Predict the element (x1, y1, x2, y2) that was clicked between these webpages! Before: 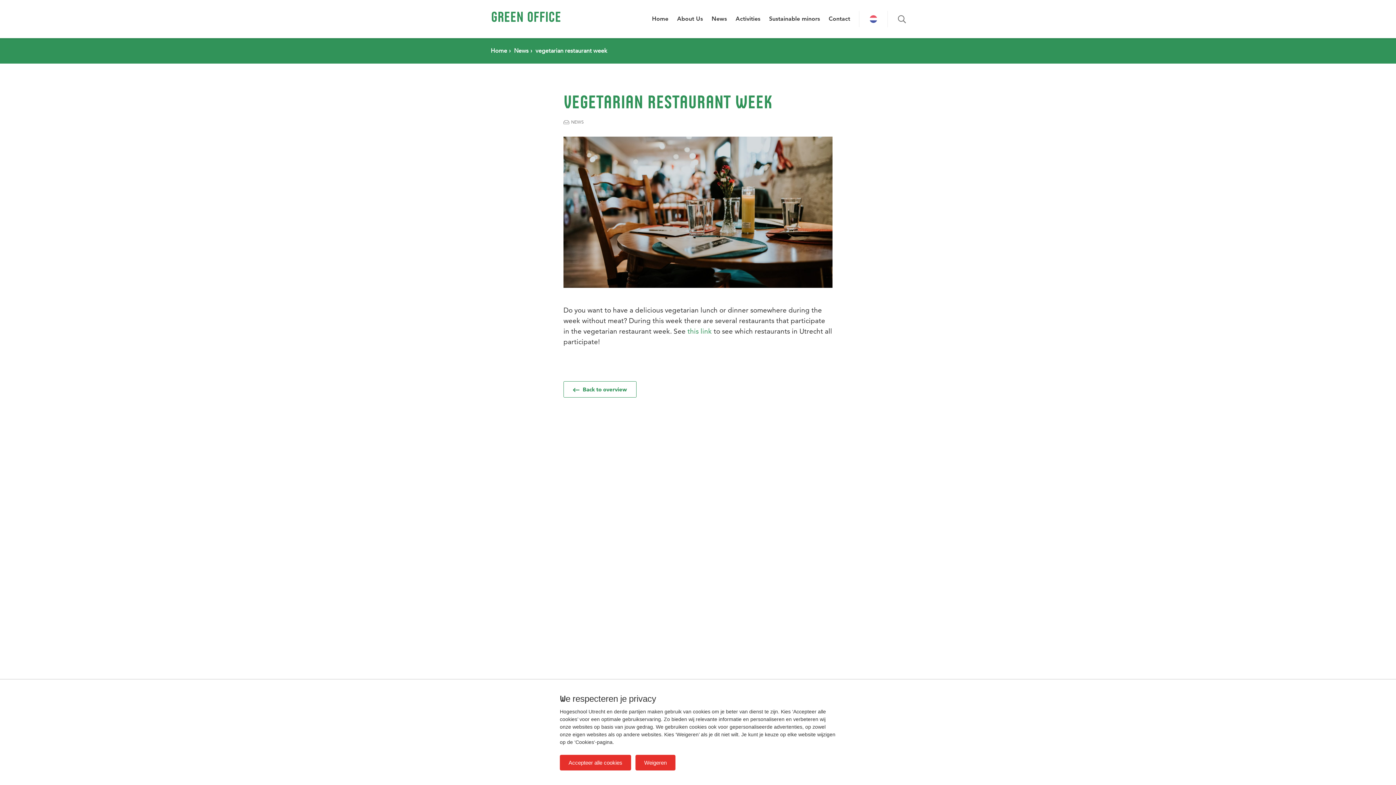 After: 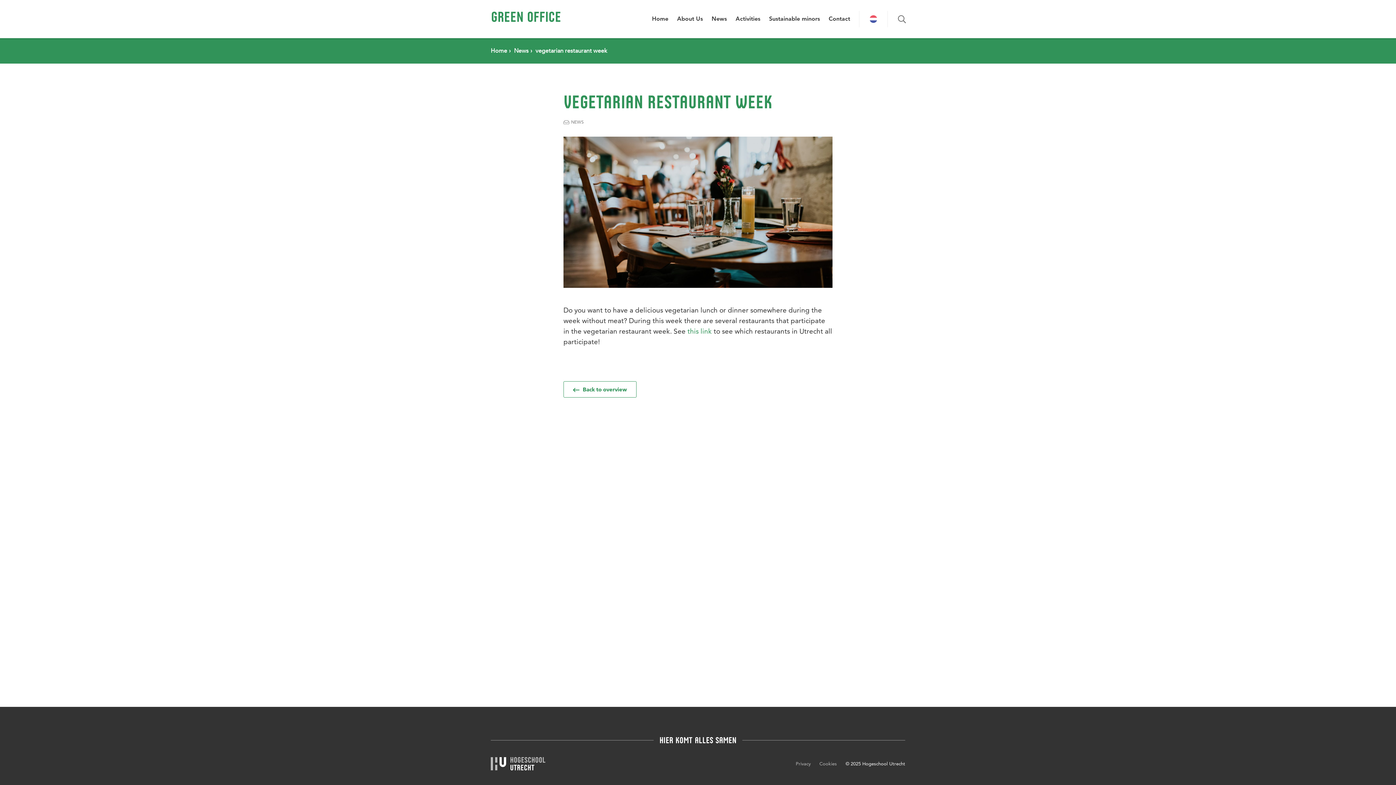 Action: label: Accepteer alle cookies bbox: (560, 755, 631, 770)